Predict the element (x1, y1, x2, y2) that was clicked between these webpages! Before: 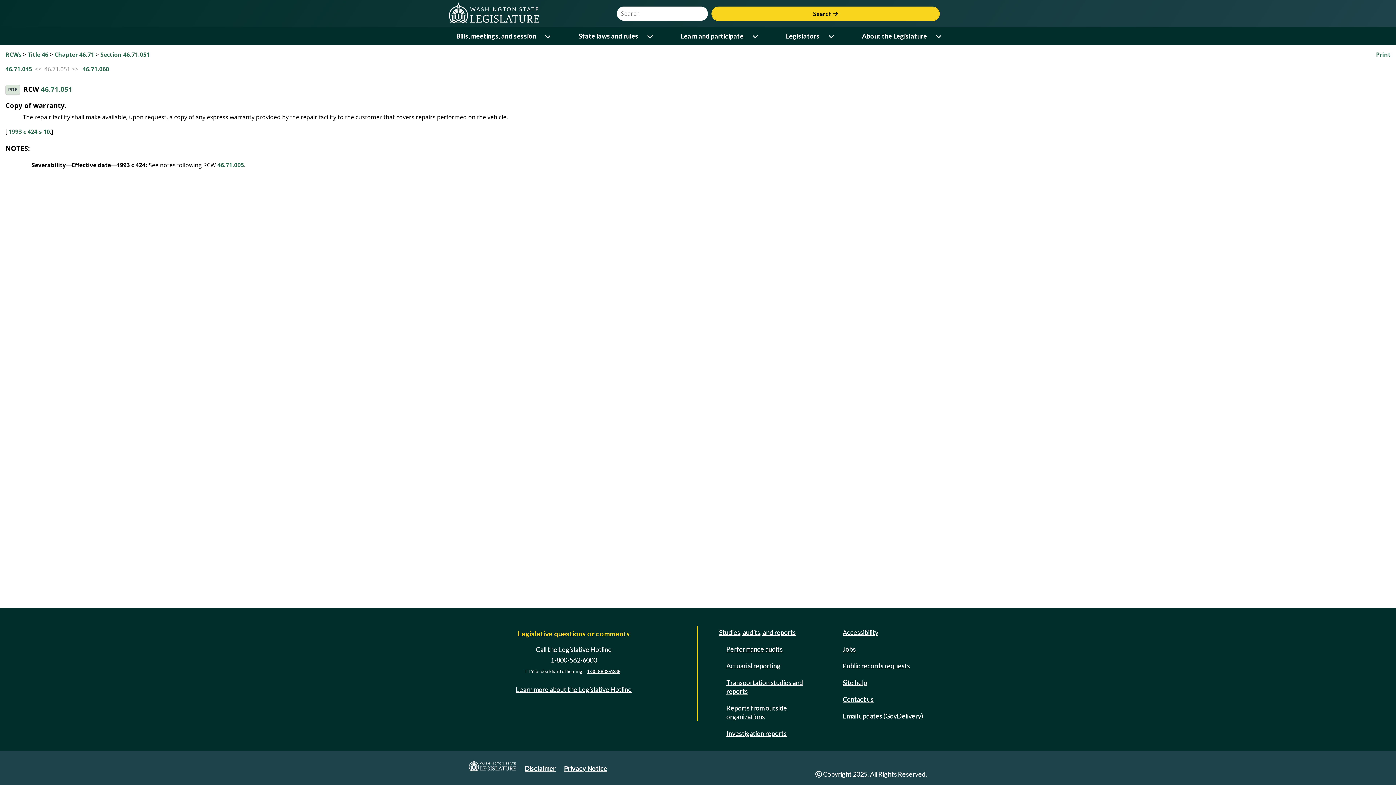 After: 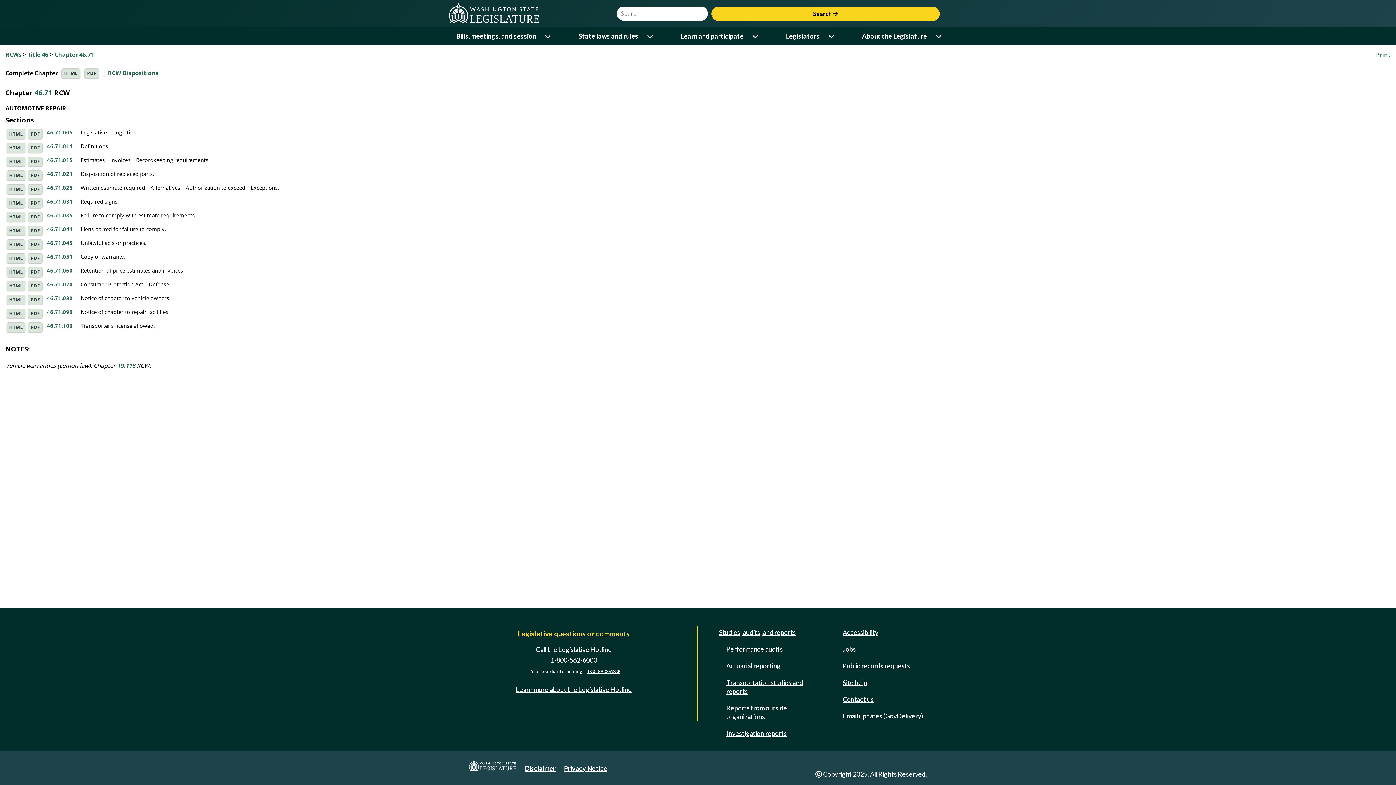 Action: label: Chapter 46.71 bbox: (54, 50, 94, 58)